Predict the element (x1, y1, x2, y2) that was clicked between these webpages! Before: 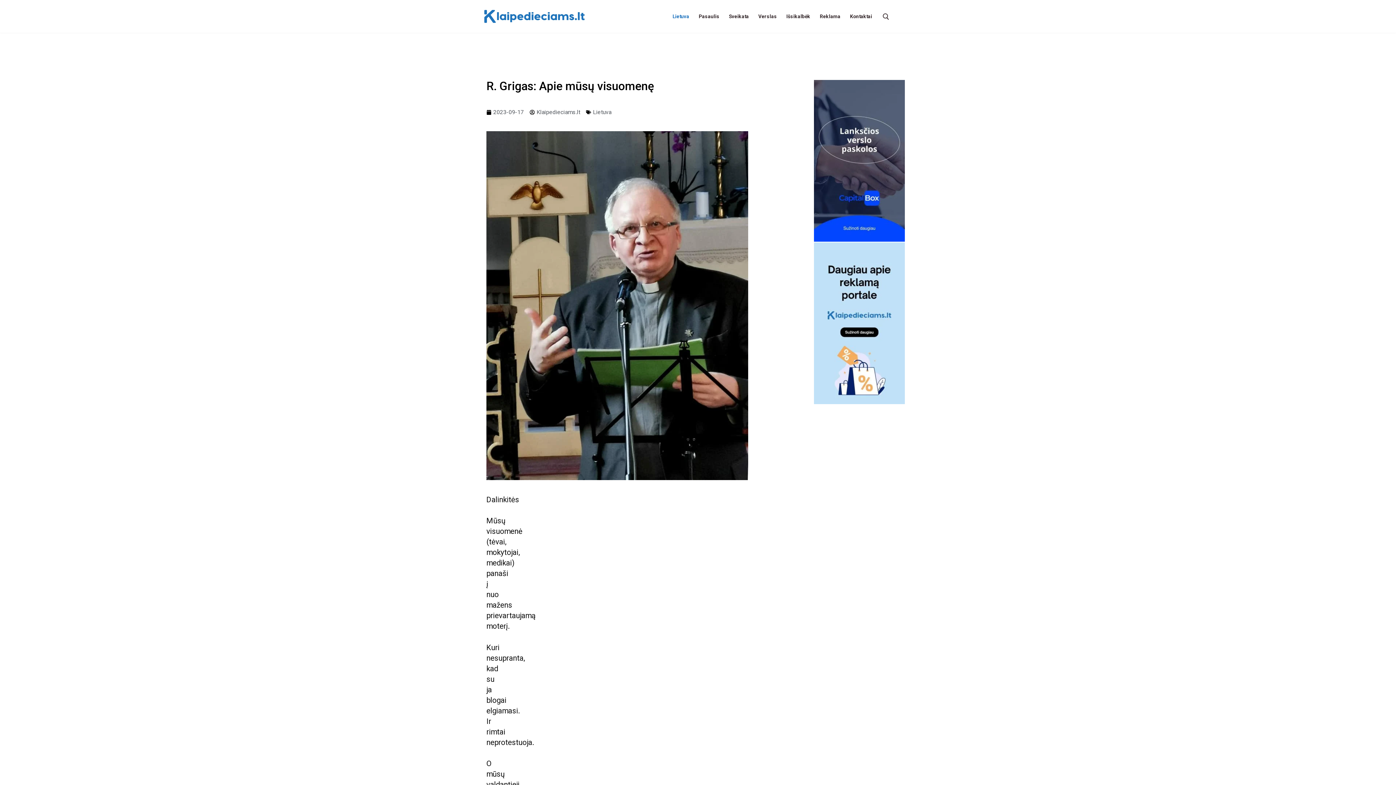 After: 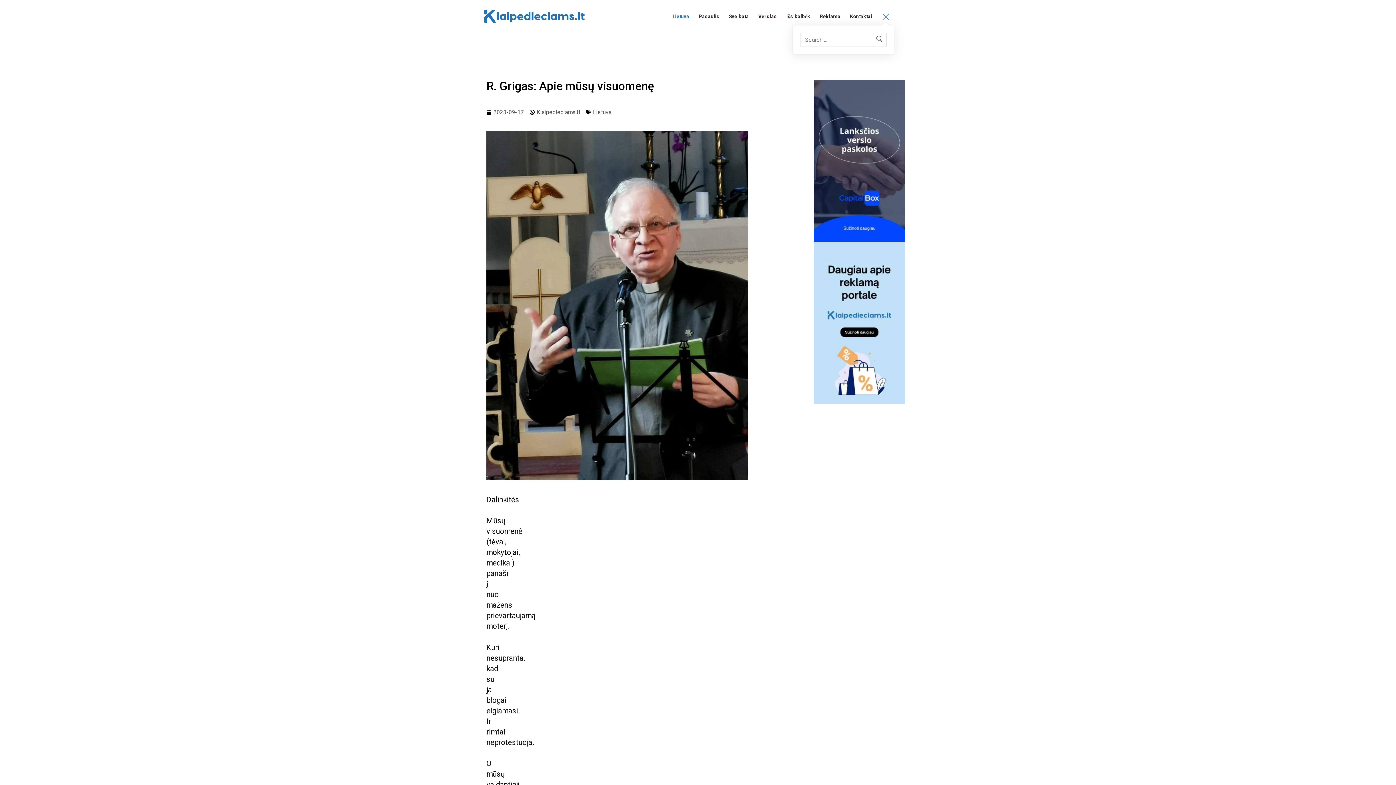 Action: bbox: (882, 13, 889, 20)